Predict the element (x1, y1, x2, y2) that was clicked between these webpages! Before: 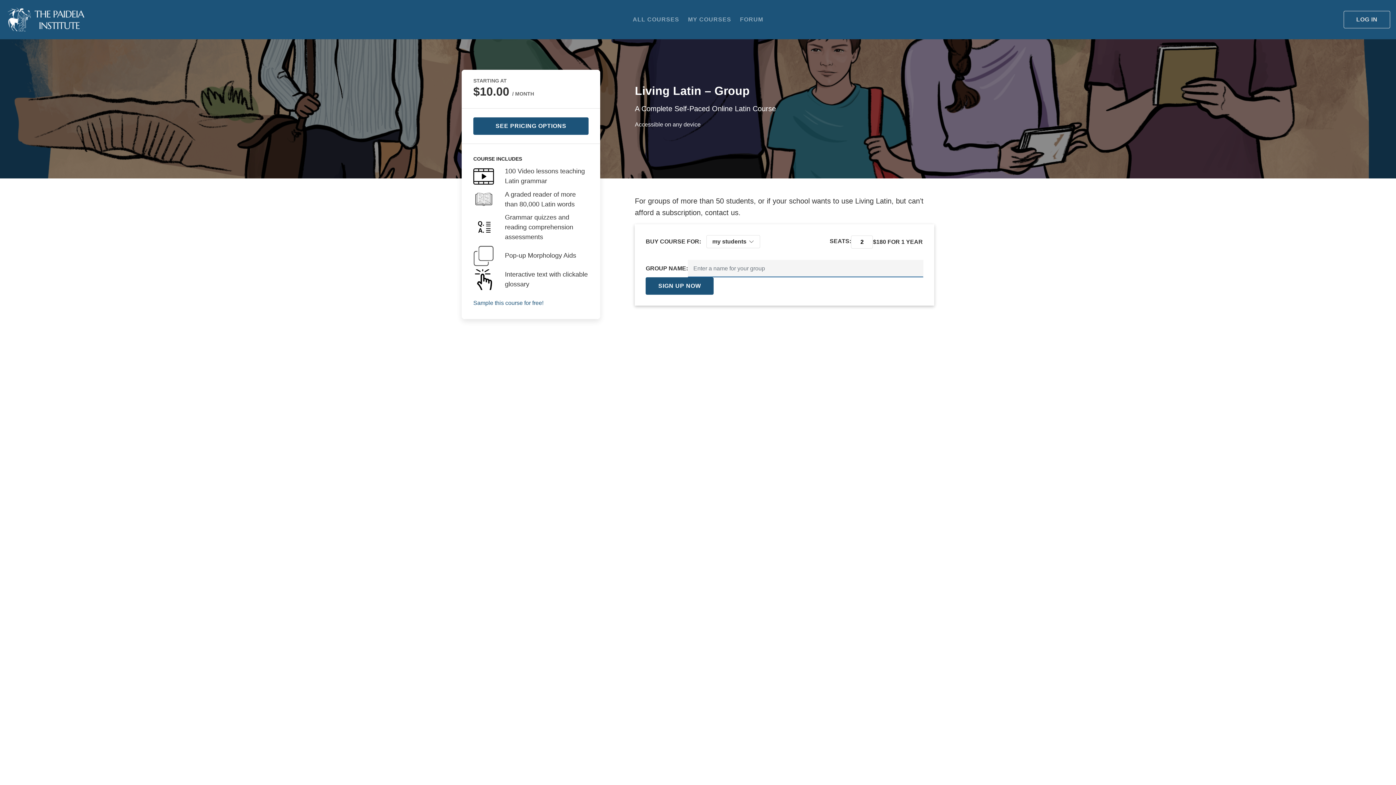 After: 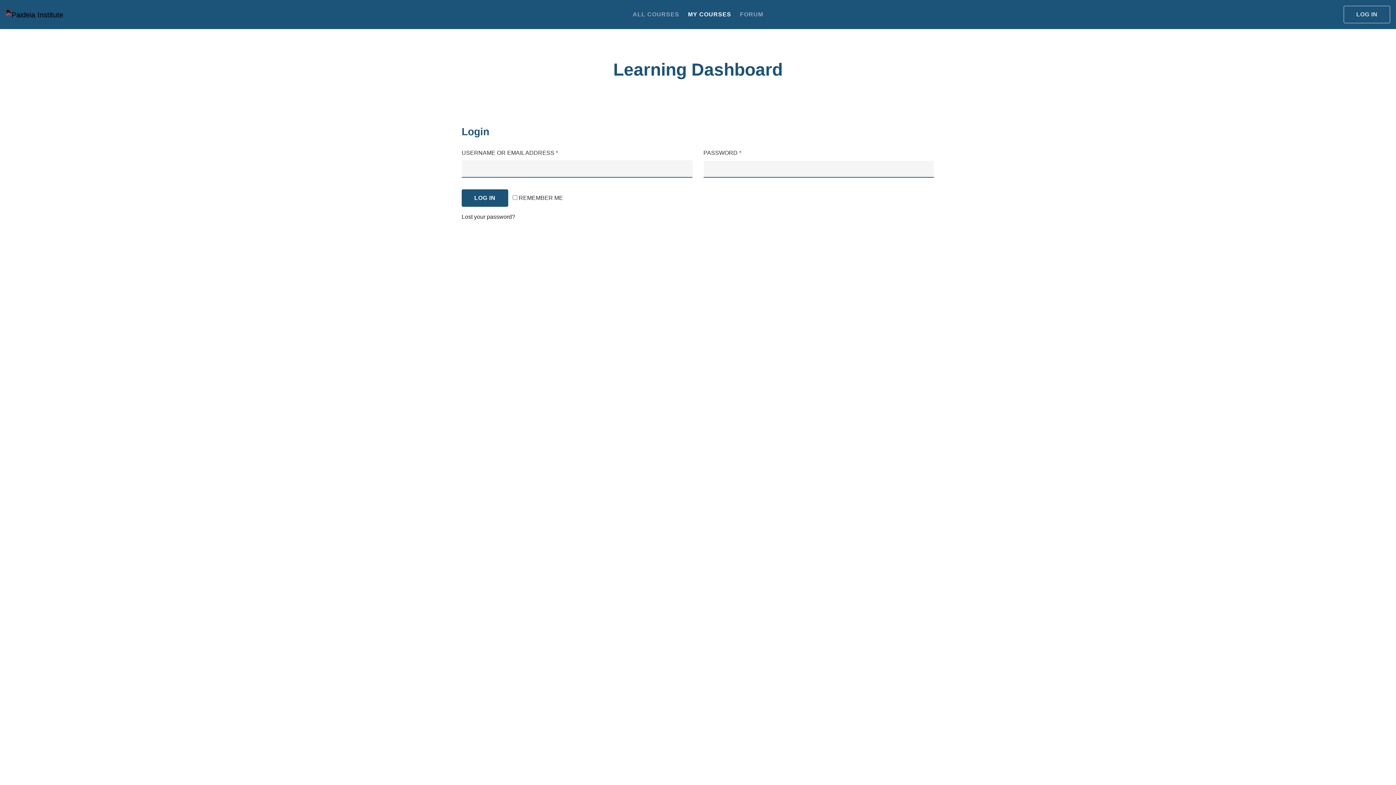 Action: label: MY COURSES bbox: (688, 14, 731, 24)